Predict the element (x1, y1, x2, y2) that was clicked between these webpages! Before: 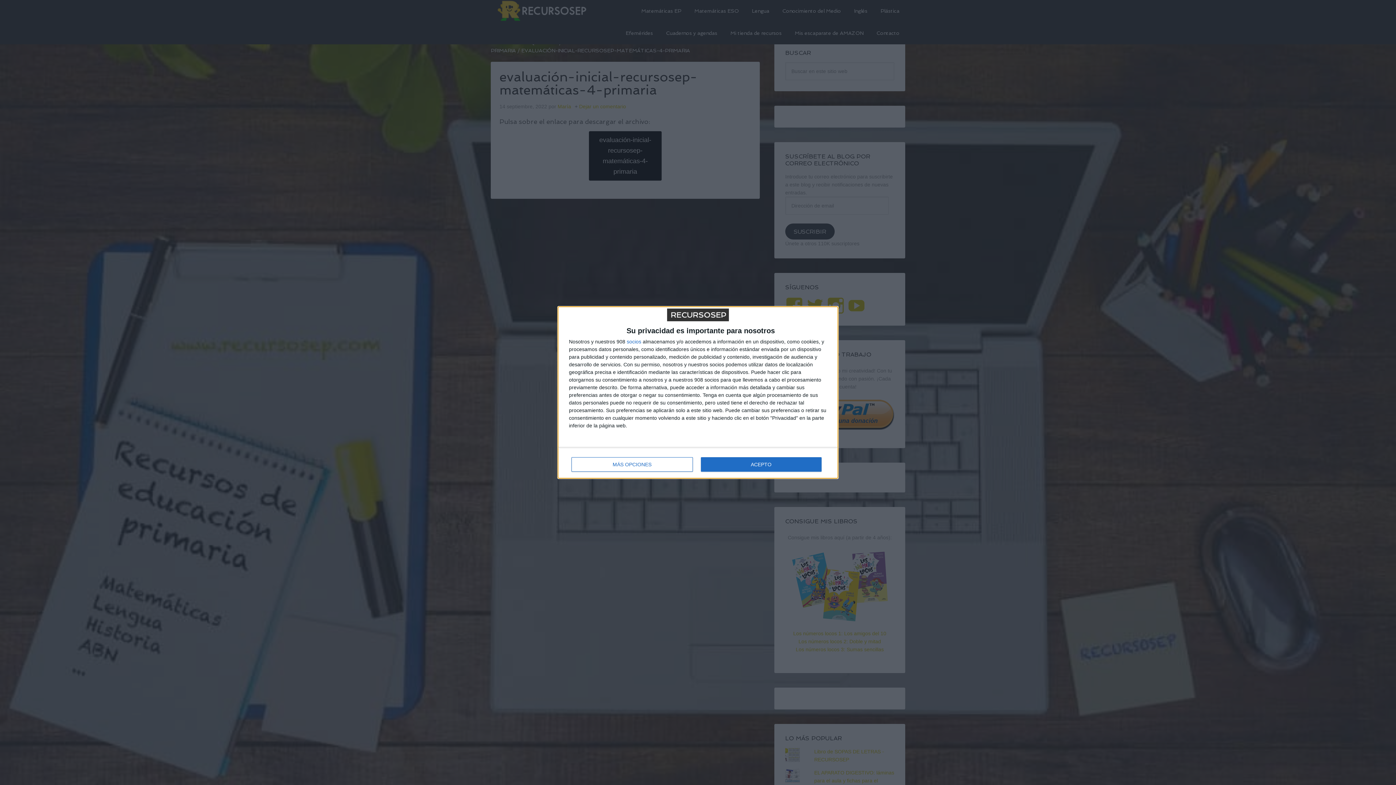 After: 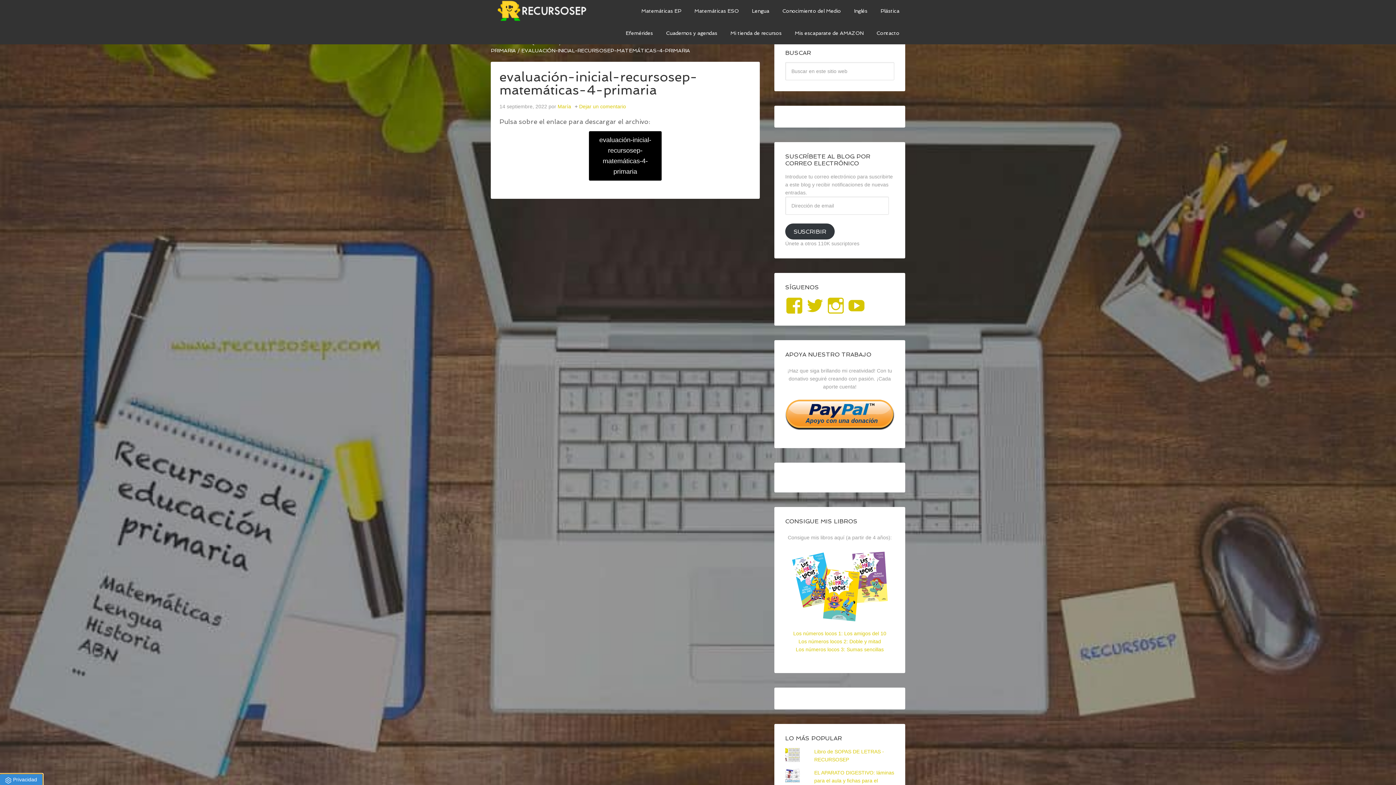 Action: bbox: (700, 457, 821, 472) label: ACEPTO